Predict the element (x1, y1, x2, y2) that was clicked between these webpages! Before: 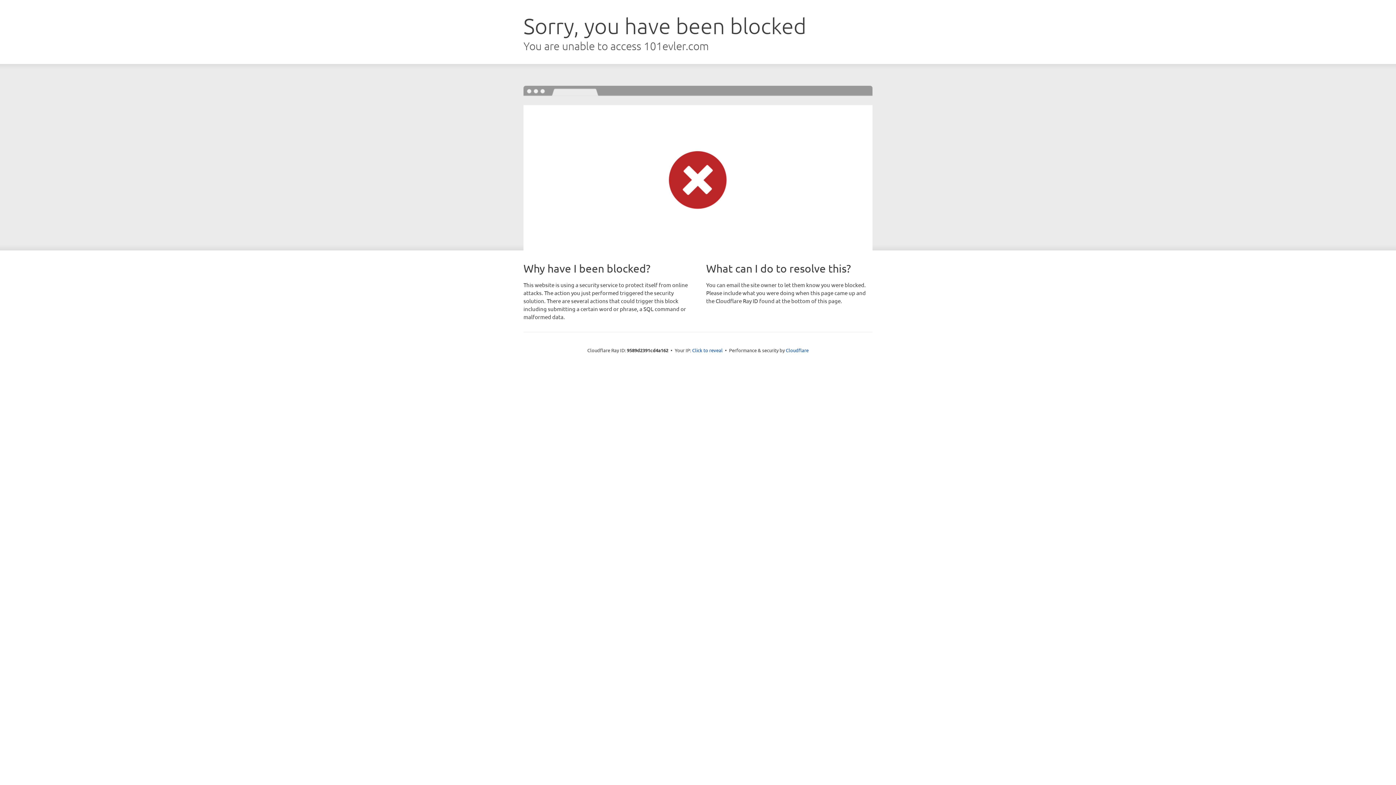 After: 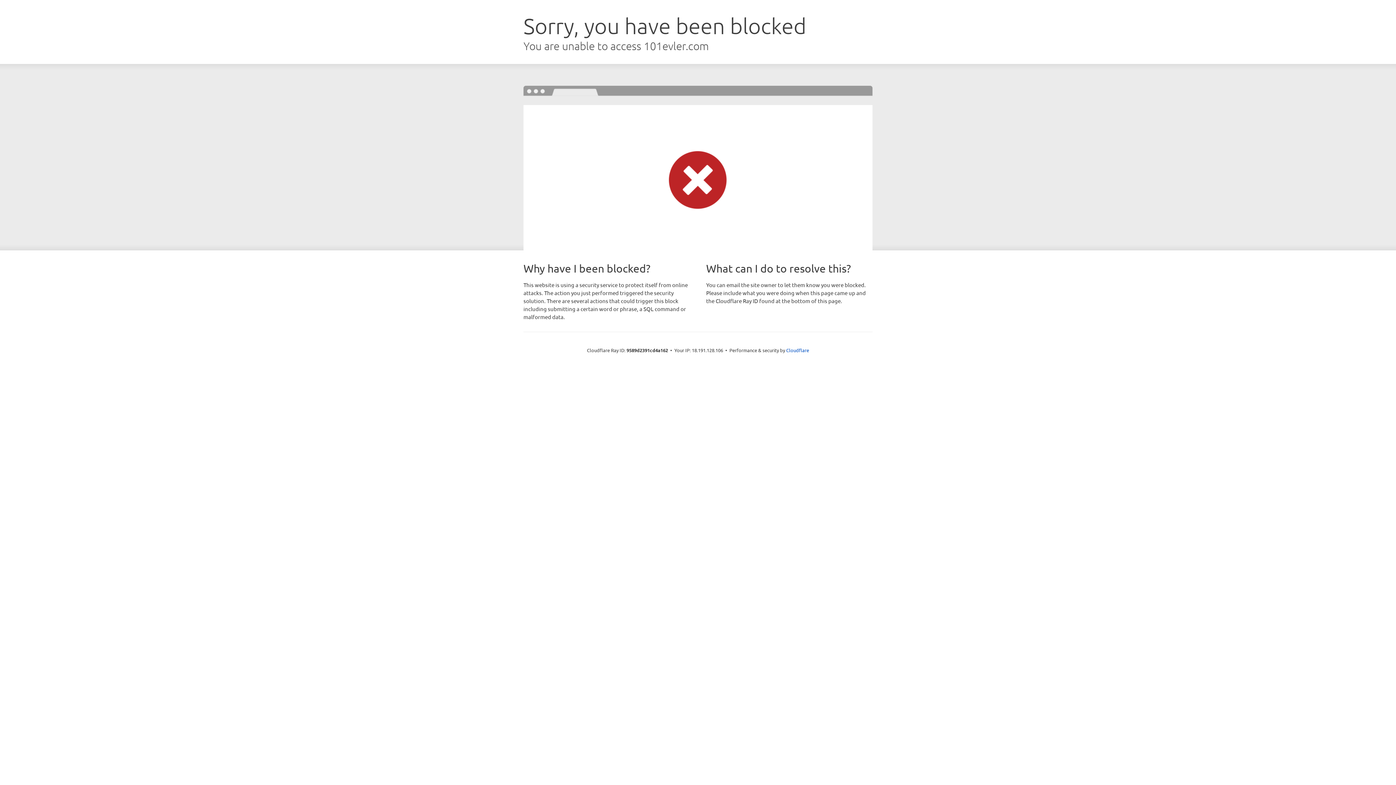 Action: label: Click to reveal bbox: (692, 346, 722, 353)